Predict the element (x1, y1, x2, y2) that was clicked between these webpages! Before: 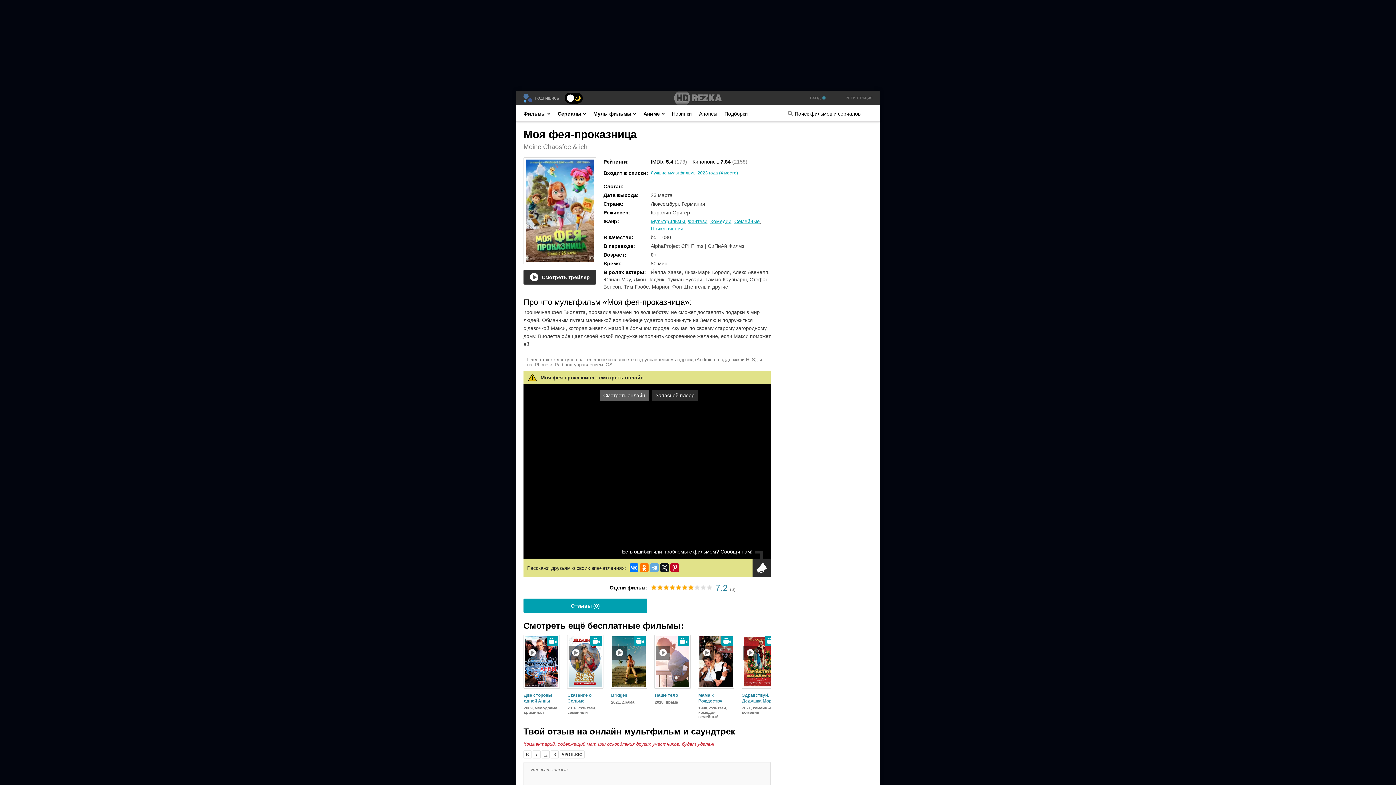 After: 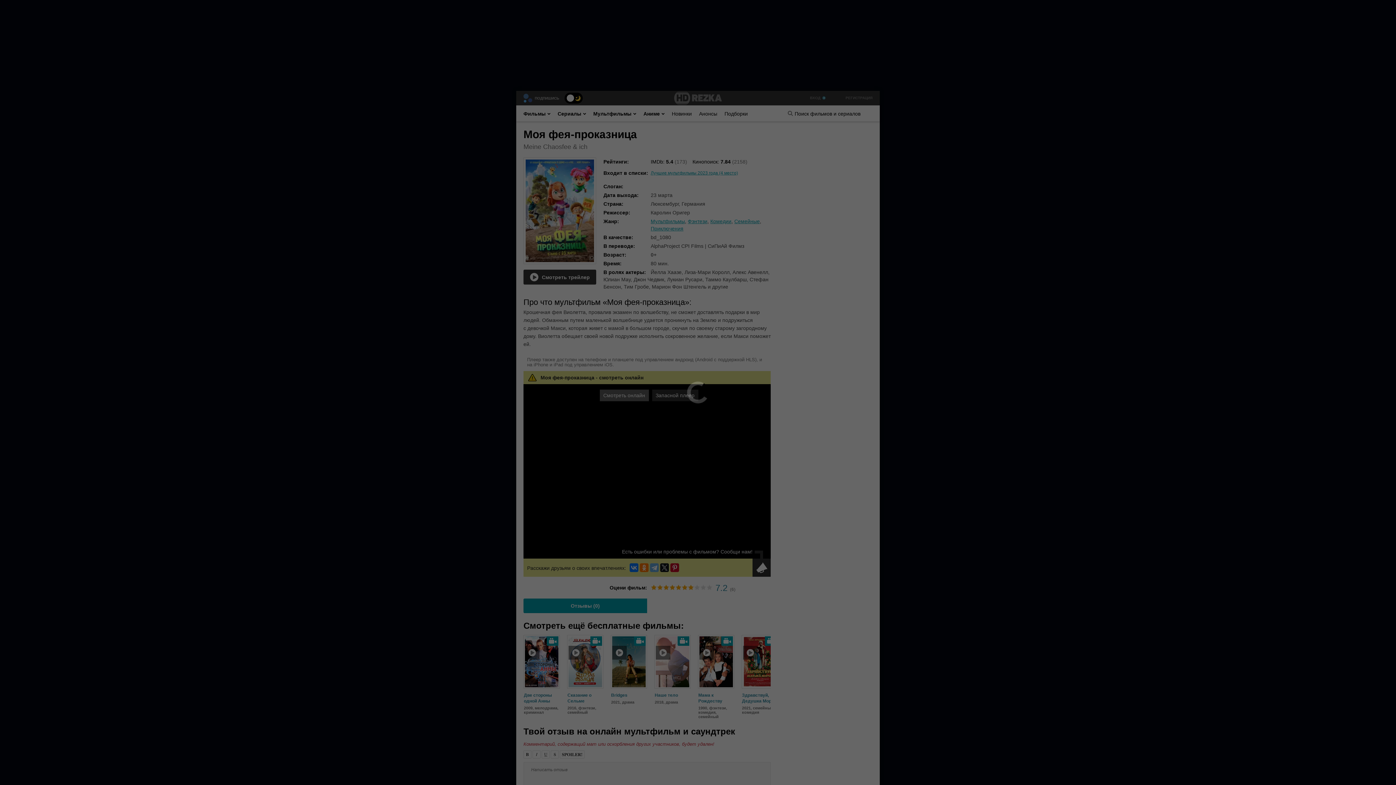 Action: bbox: (688, 584, 694, 590) label: 7